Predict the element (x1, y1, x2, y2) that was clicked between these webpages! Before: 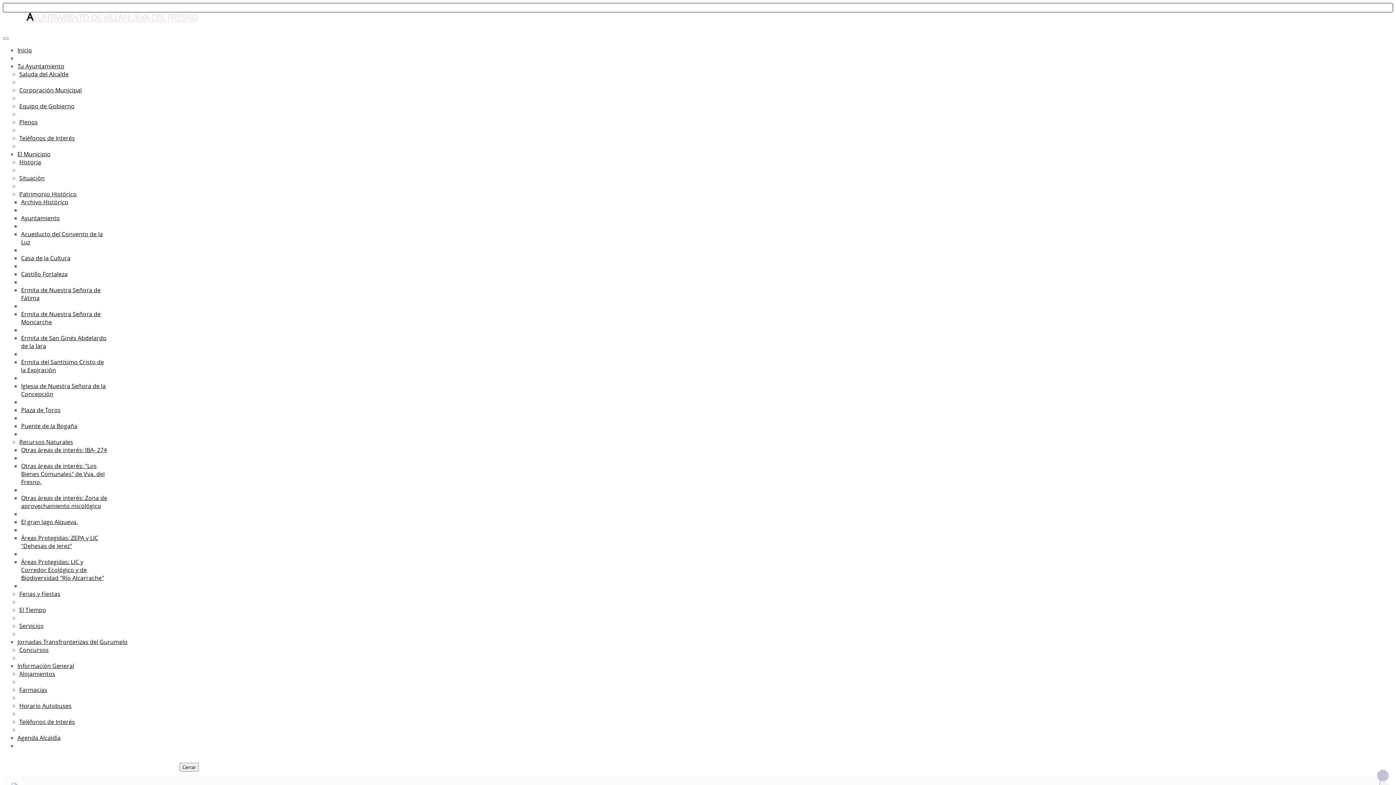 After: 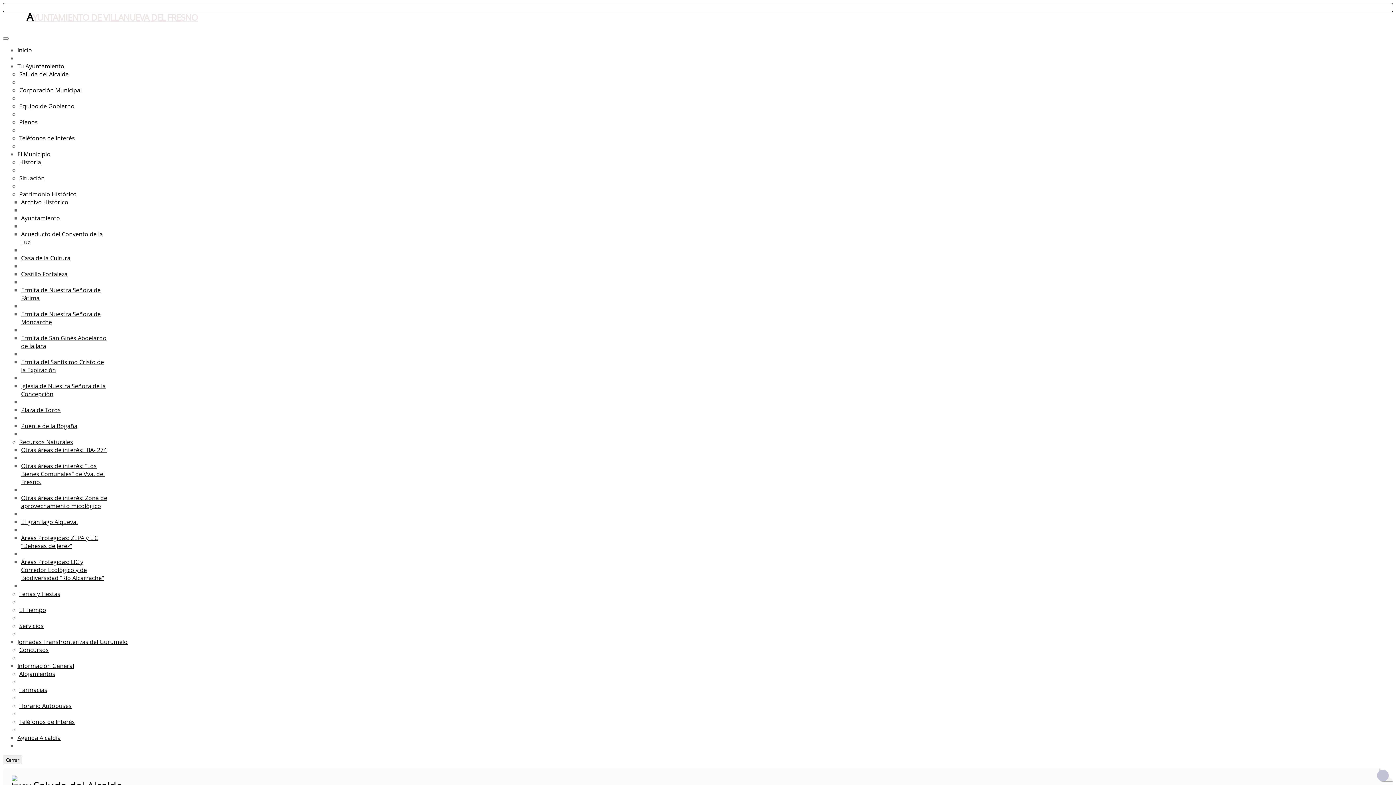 Action: bbox: (19, 70, 68, 78) label: Saluda del Alcalde